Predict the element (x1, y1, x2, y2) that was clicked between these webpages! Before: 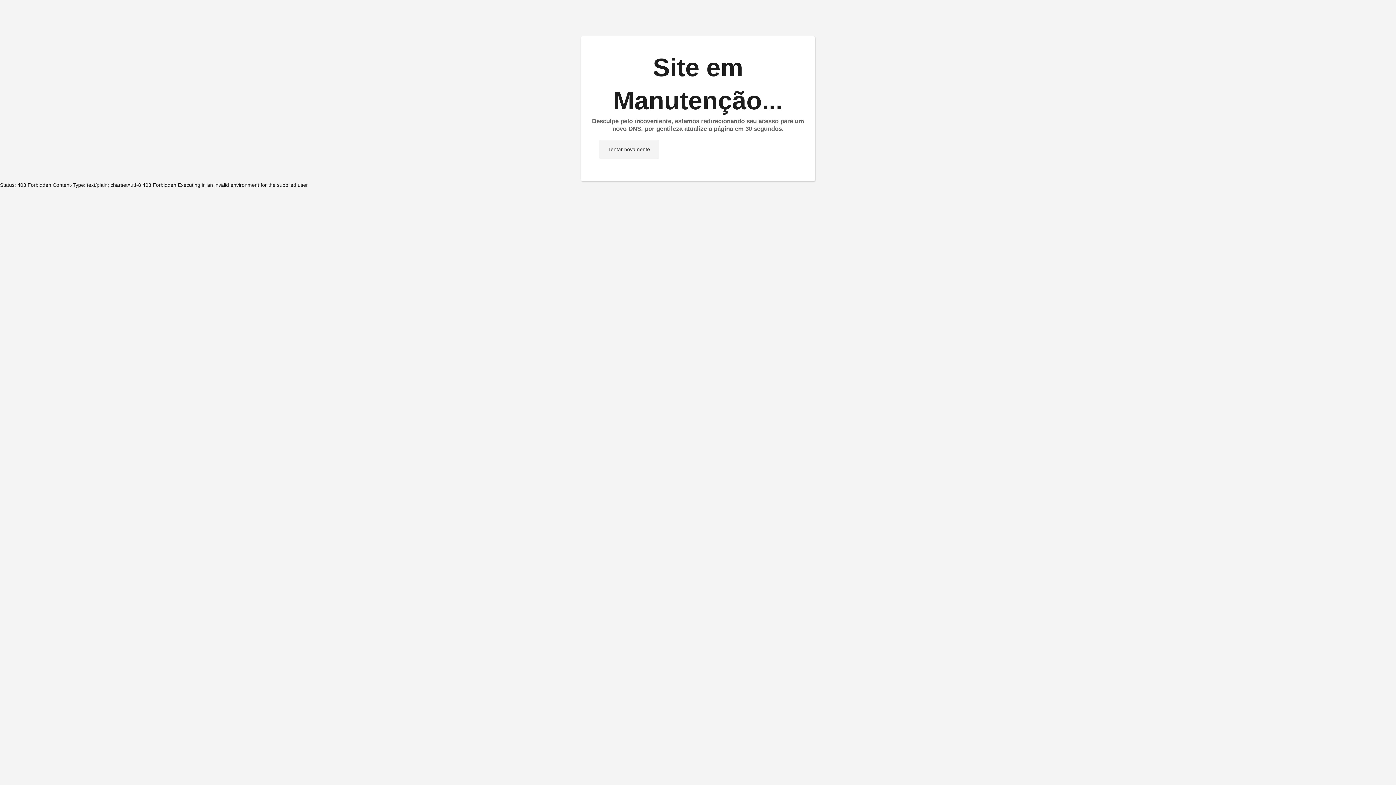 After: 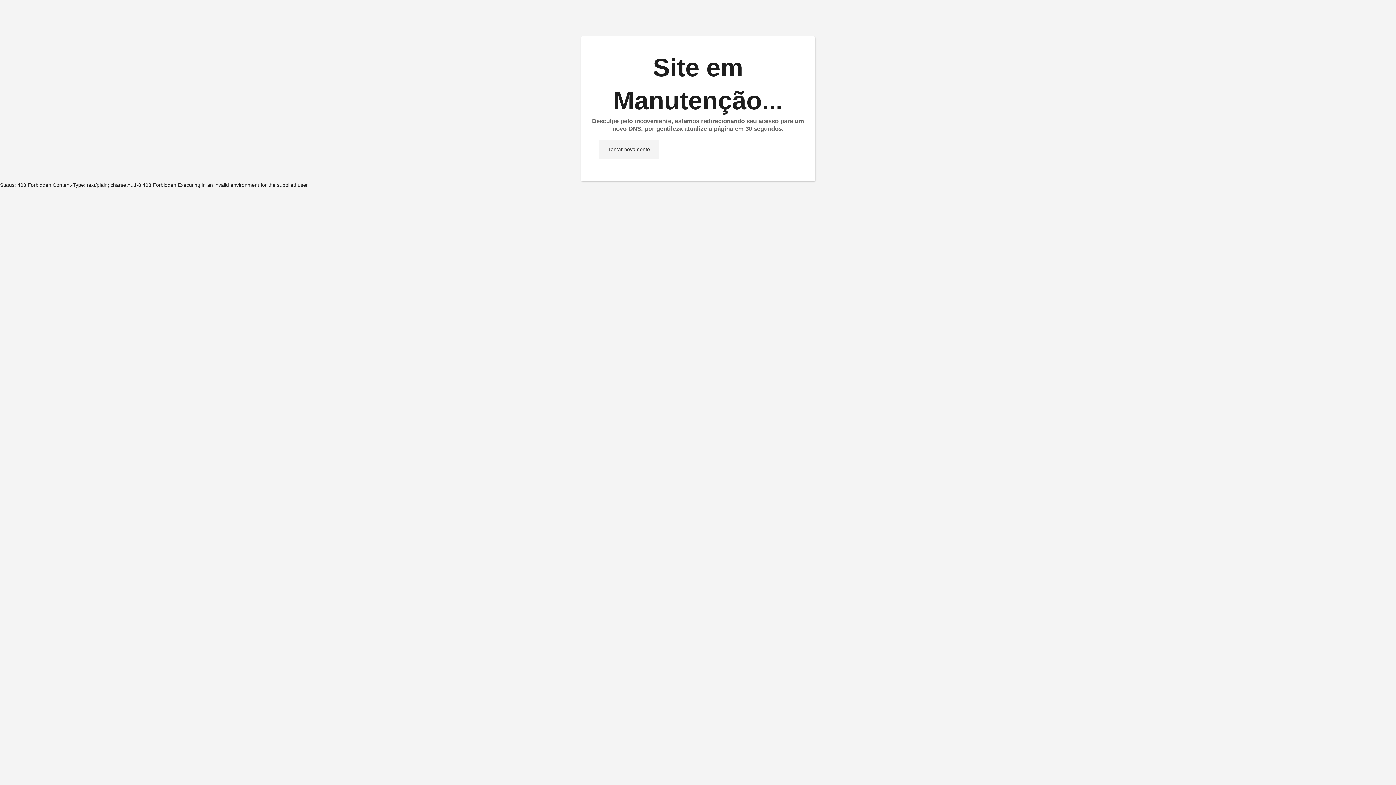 Action: label: Tentar novamente bbox: (599, 140, 659, 158)